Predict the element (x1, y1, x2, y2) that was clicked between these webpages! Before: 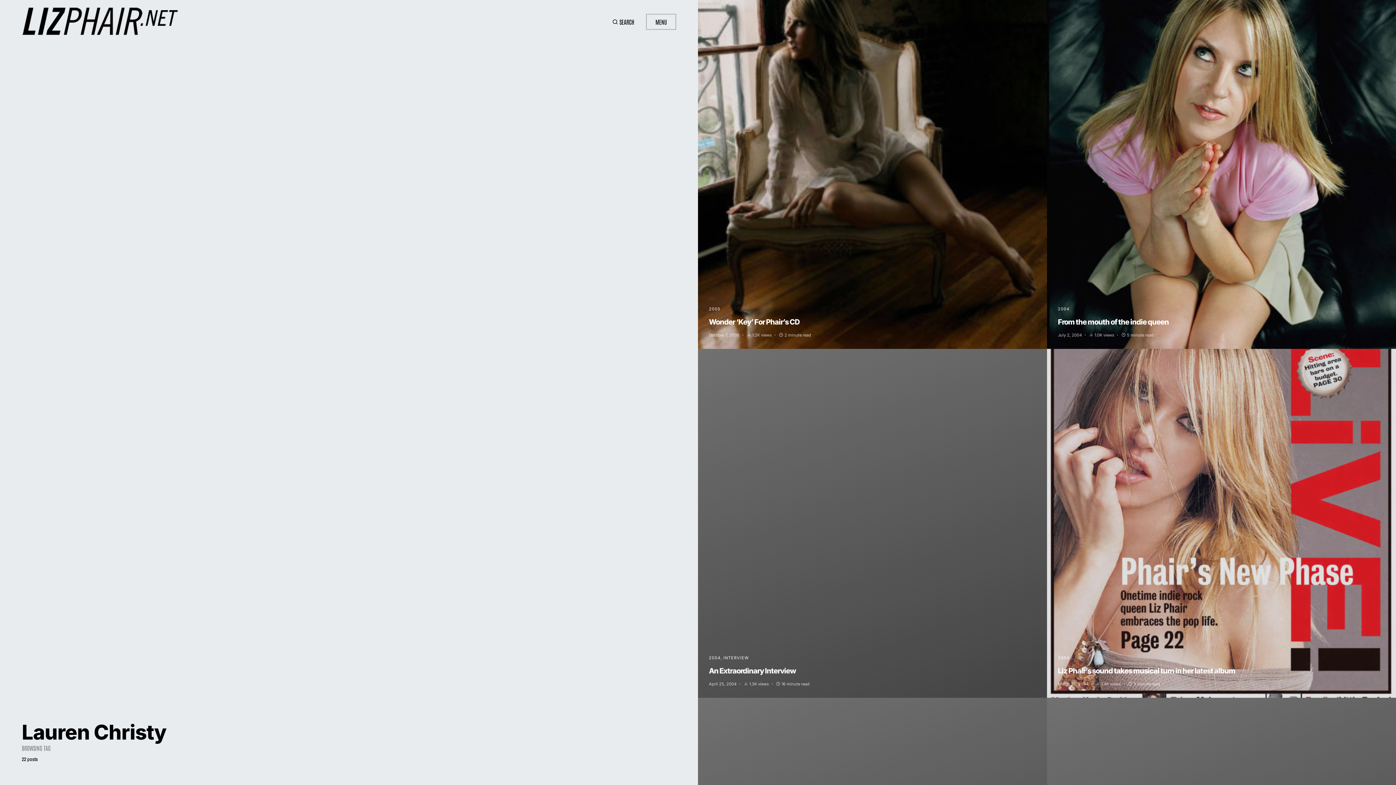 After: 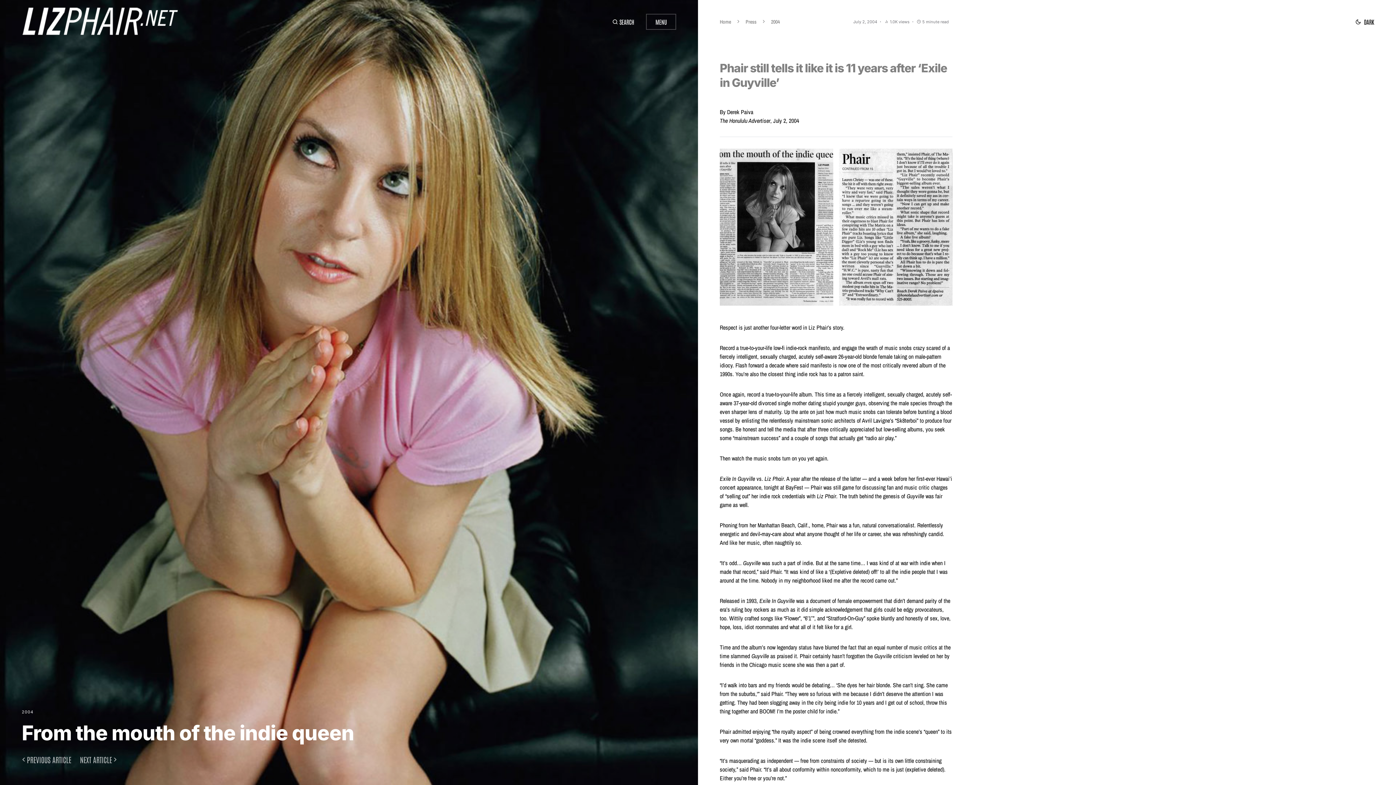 Action: bbox: (1058, 317, 1169, 326) label: From the mouth of the indie queen